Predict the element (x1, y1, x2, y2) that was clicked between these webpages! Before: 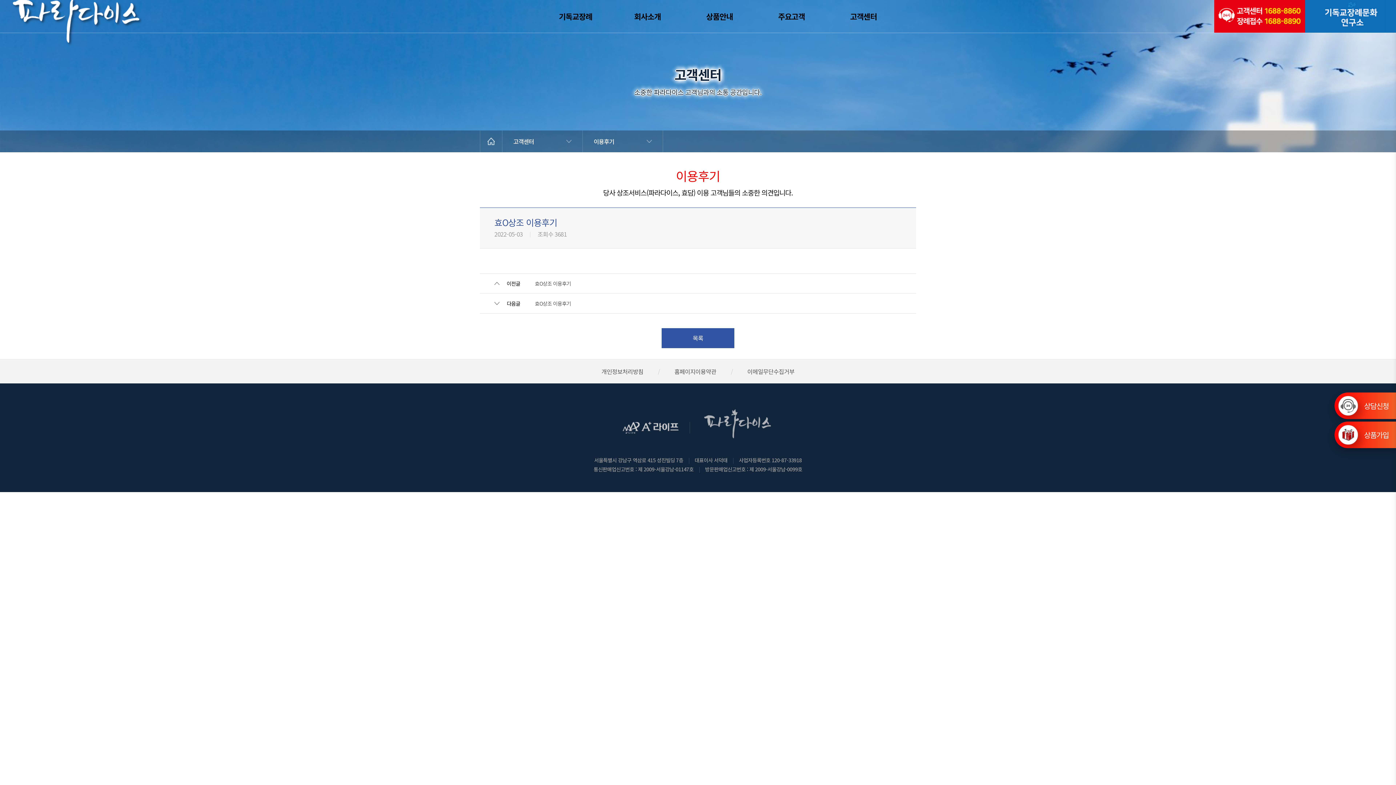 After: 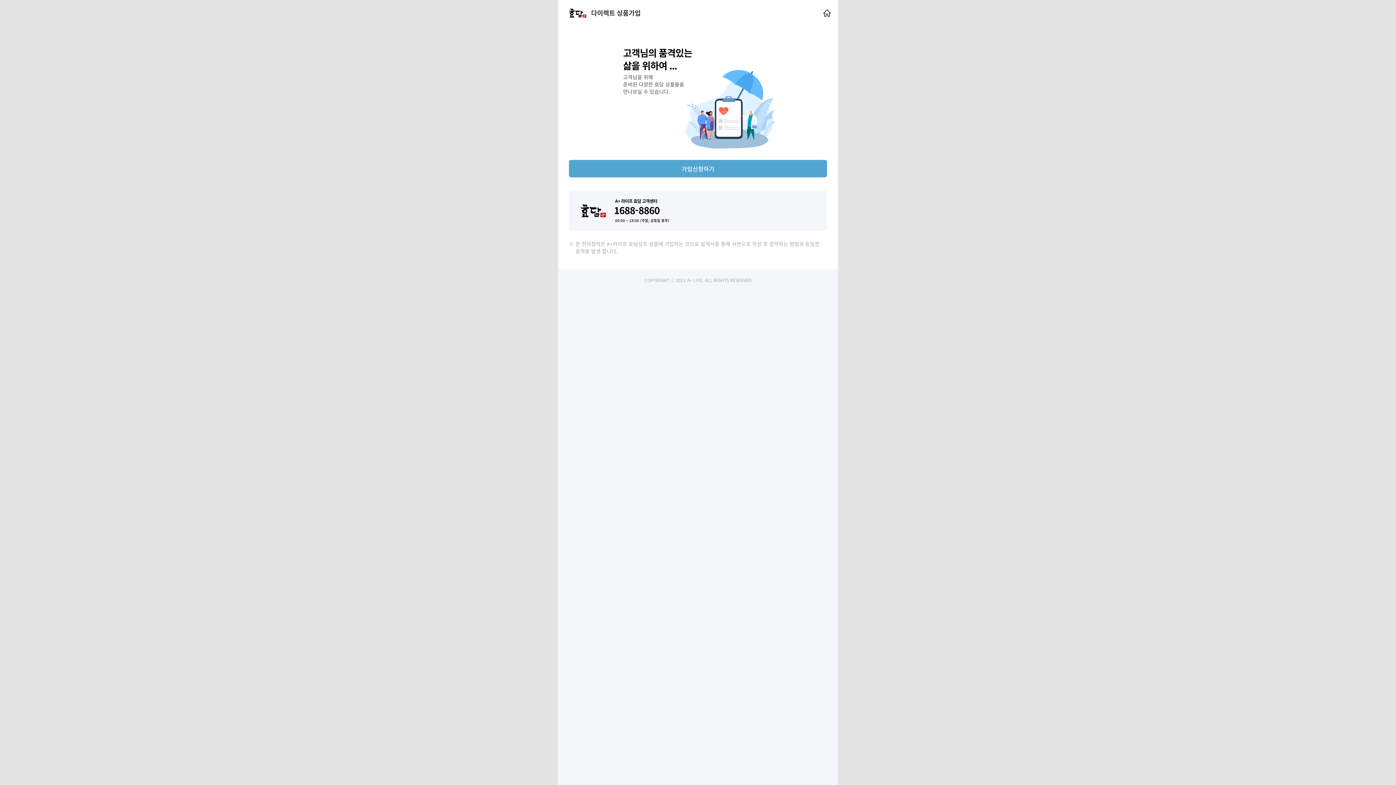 Action: label: 상품가입 bbox: (1334, 421, 1396, 448)